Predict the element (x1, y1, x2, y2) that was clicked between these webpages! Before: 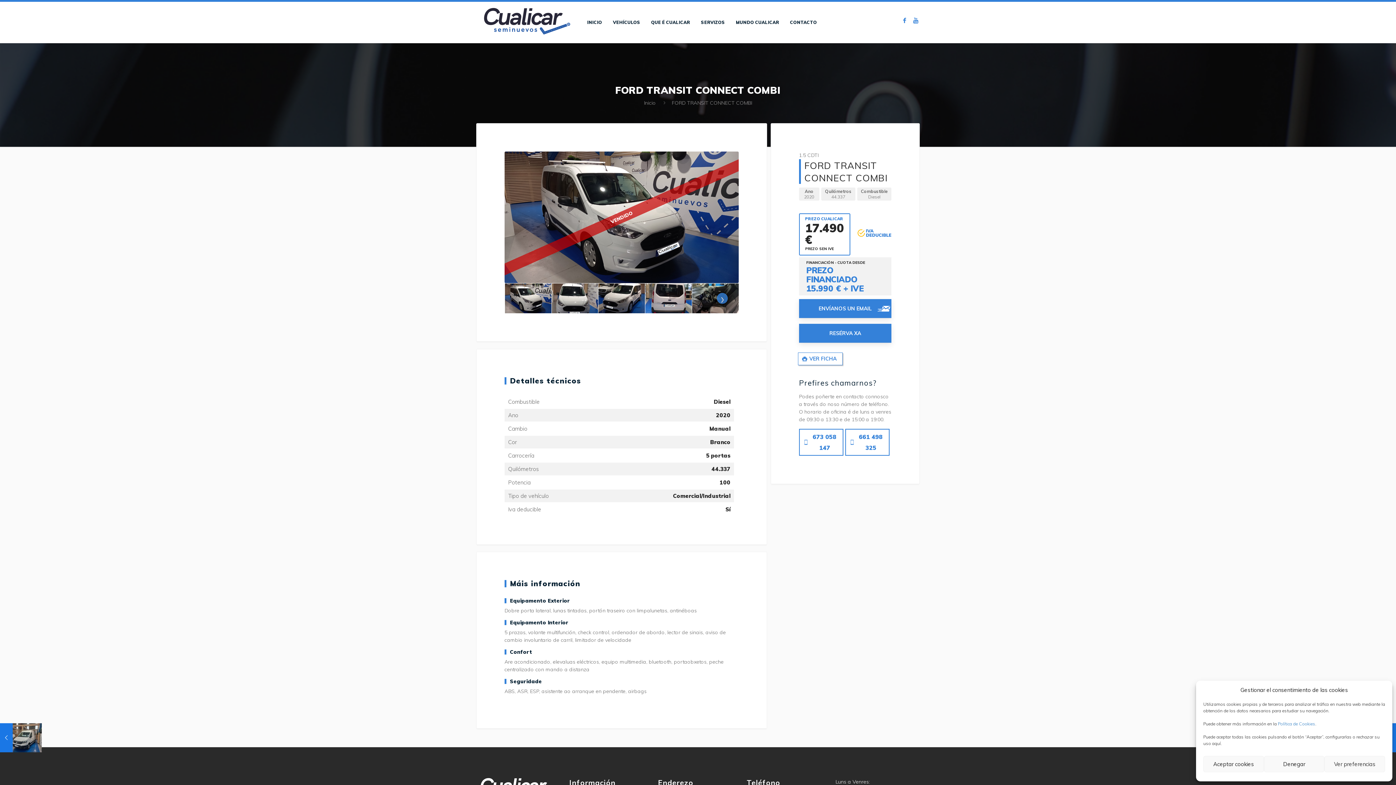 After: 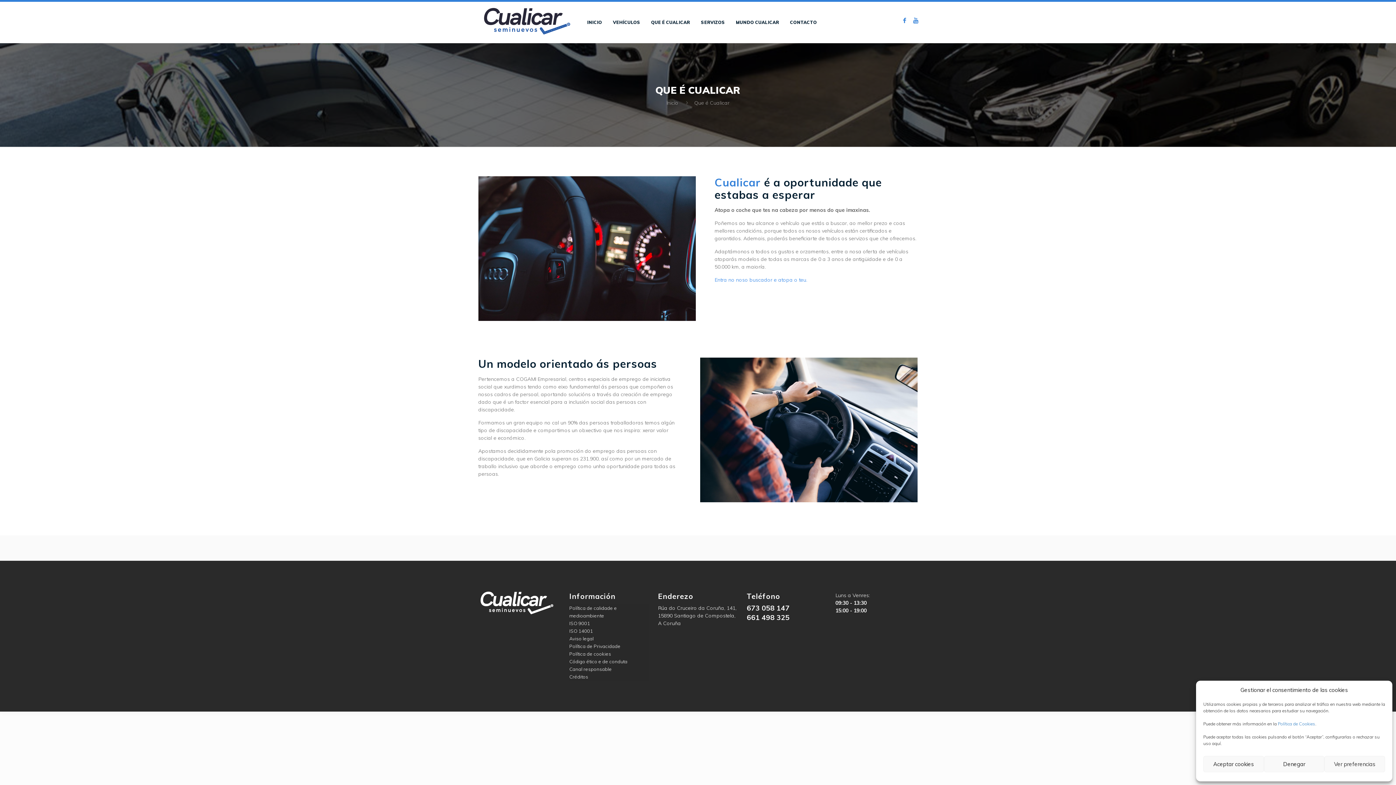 Action: bbox: (645, 1, 695, 42) label: QUE É CUALICAR